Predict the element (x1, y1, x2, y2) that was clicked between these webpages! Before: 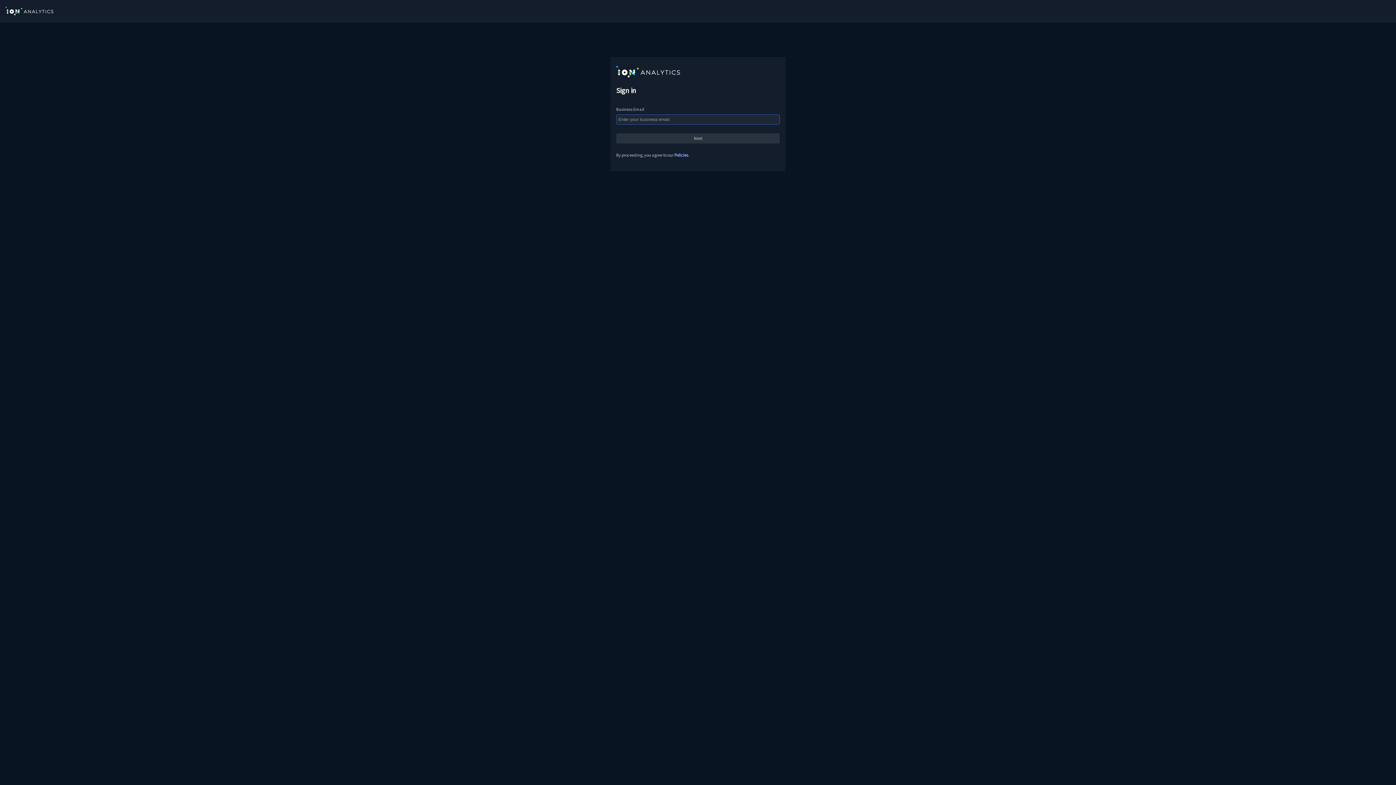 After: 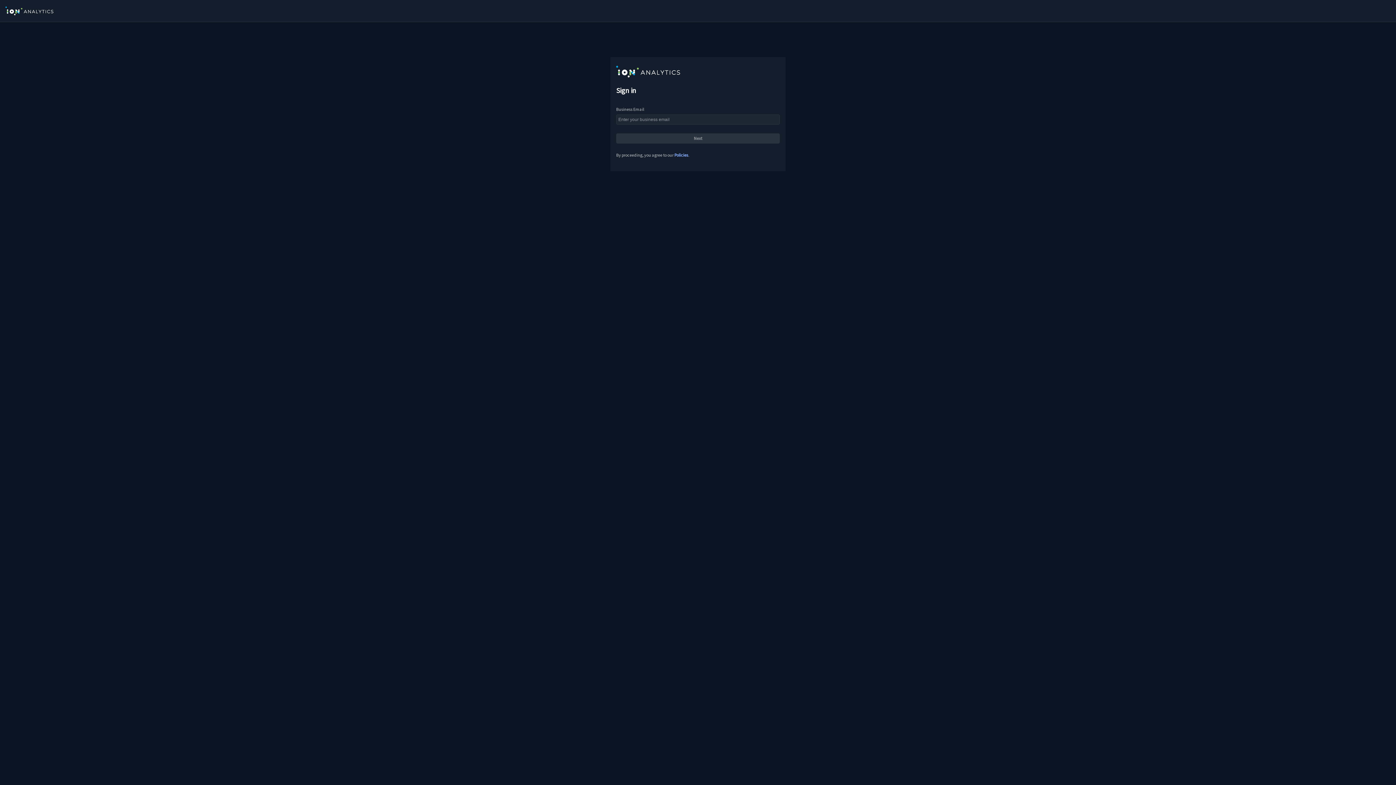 Action: label: Policies bbox: (674, 152, 688, 157)